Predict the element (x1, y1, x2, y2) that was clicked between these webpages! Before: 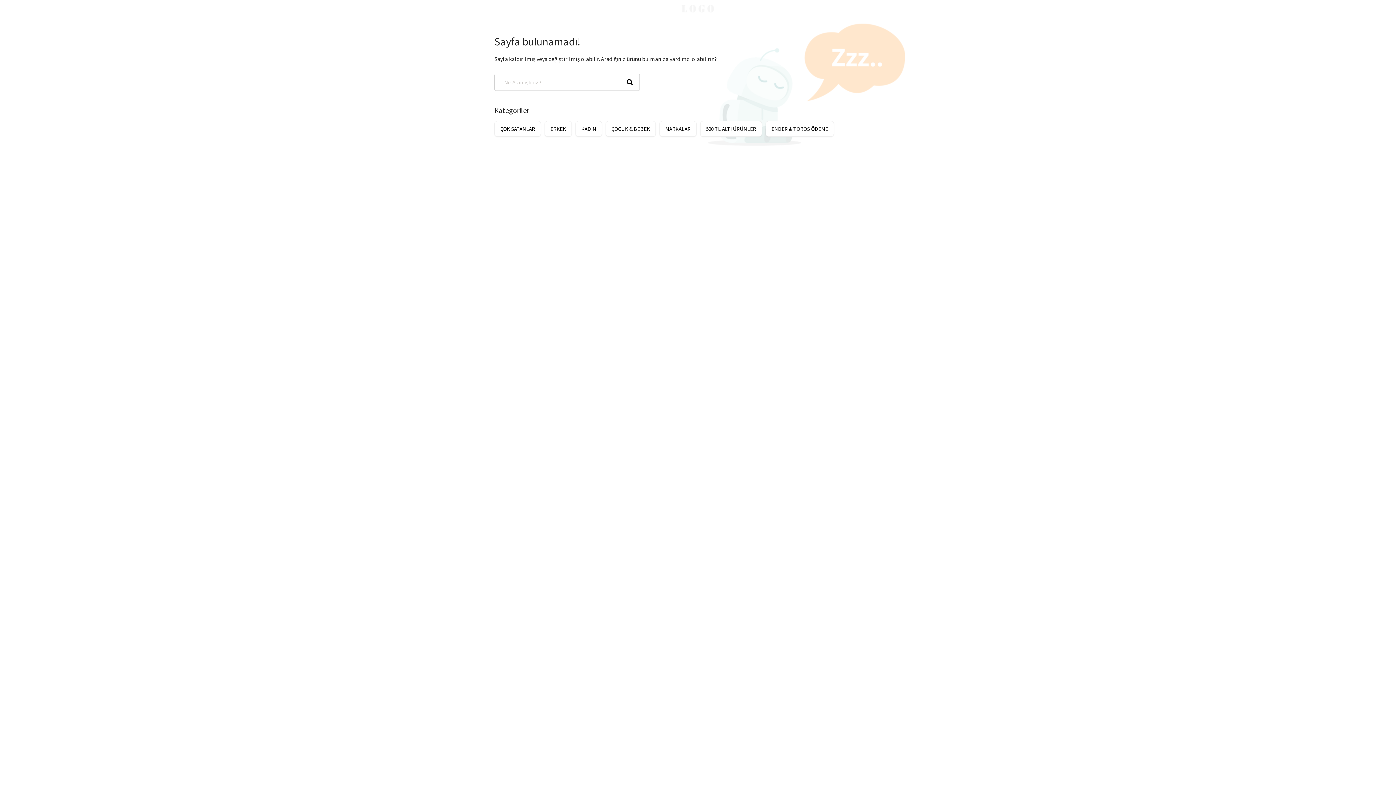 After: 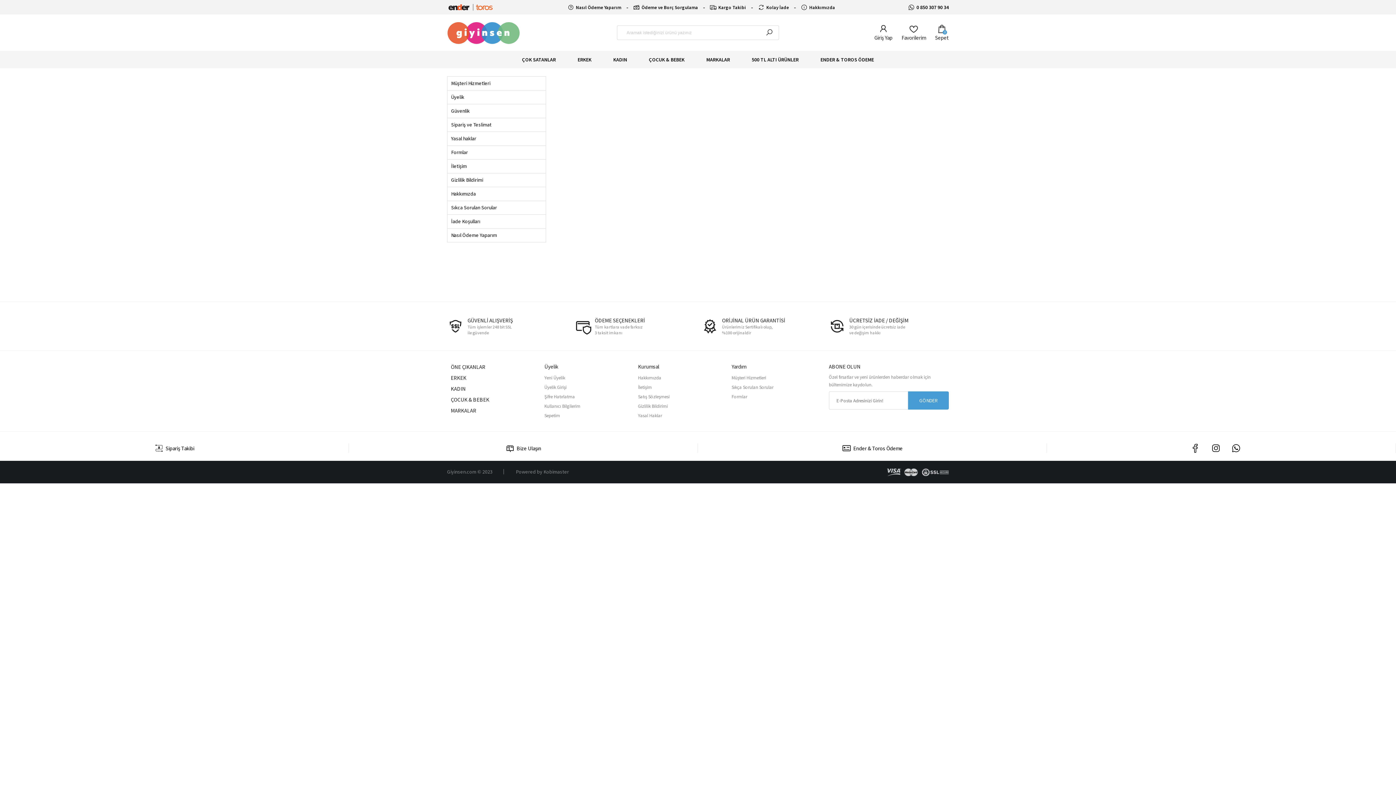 Action: bbox: (700, 121, 762, 136) label: 500 TL ALTI ÜRÜNLER